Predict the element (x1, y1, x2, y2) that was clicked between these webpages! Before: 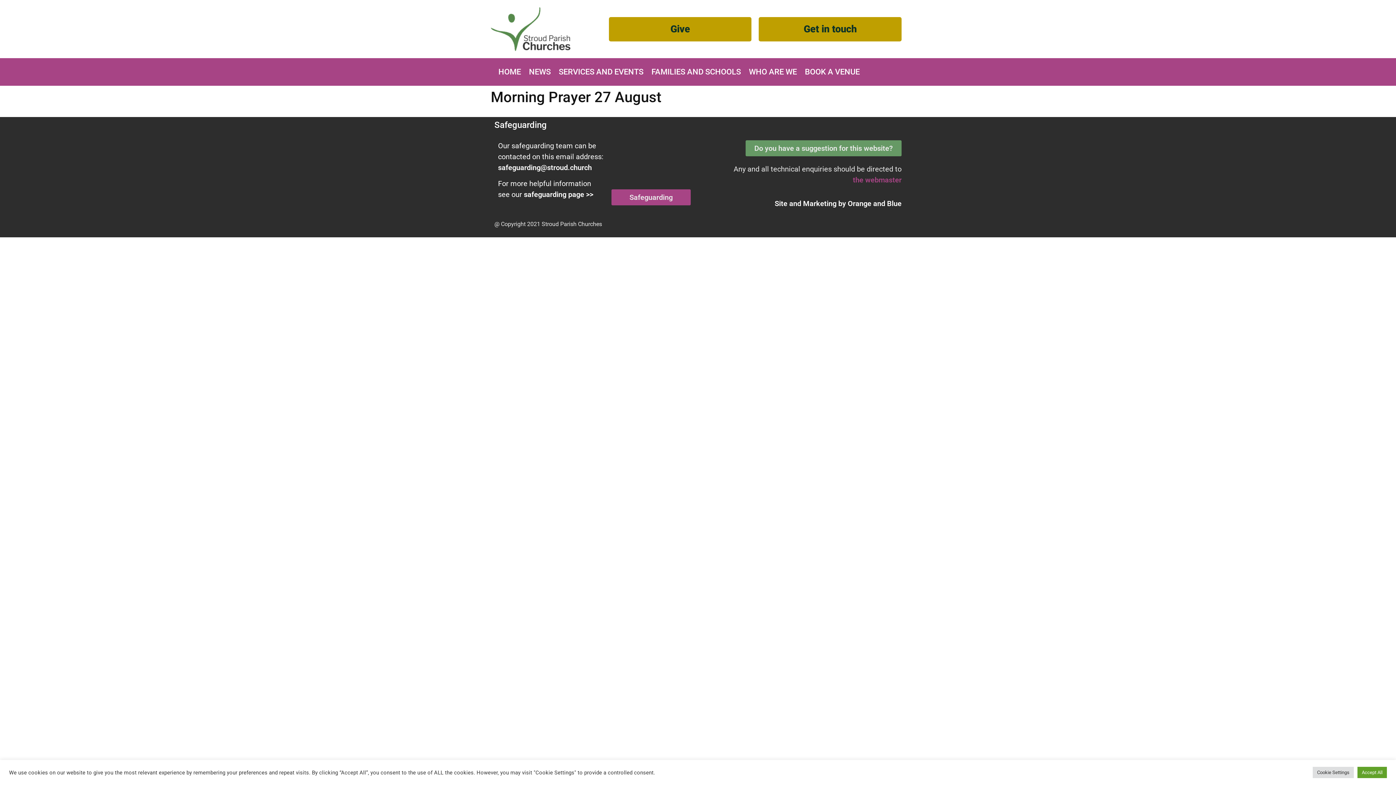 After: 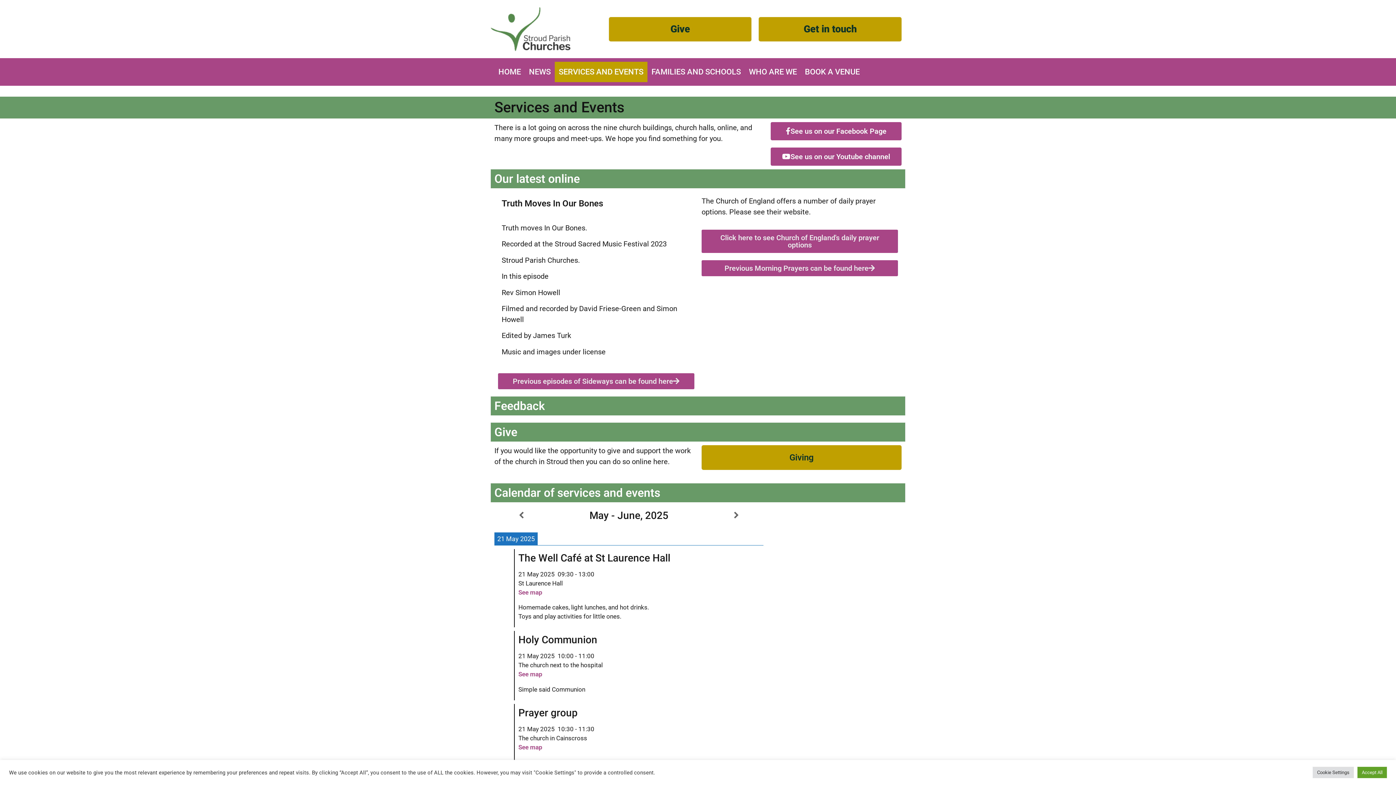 Action: bbox: (554, 61, 647, 82) label: SERVICES AND EVENTS